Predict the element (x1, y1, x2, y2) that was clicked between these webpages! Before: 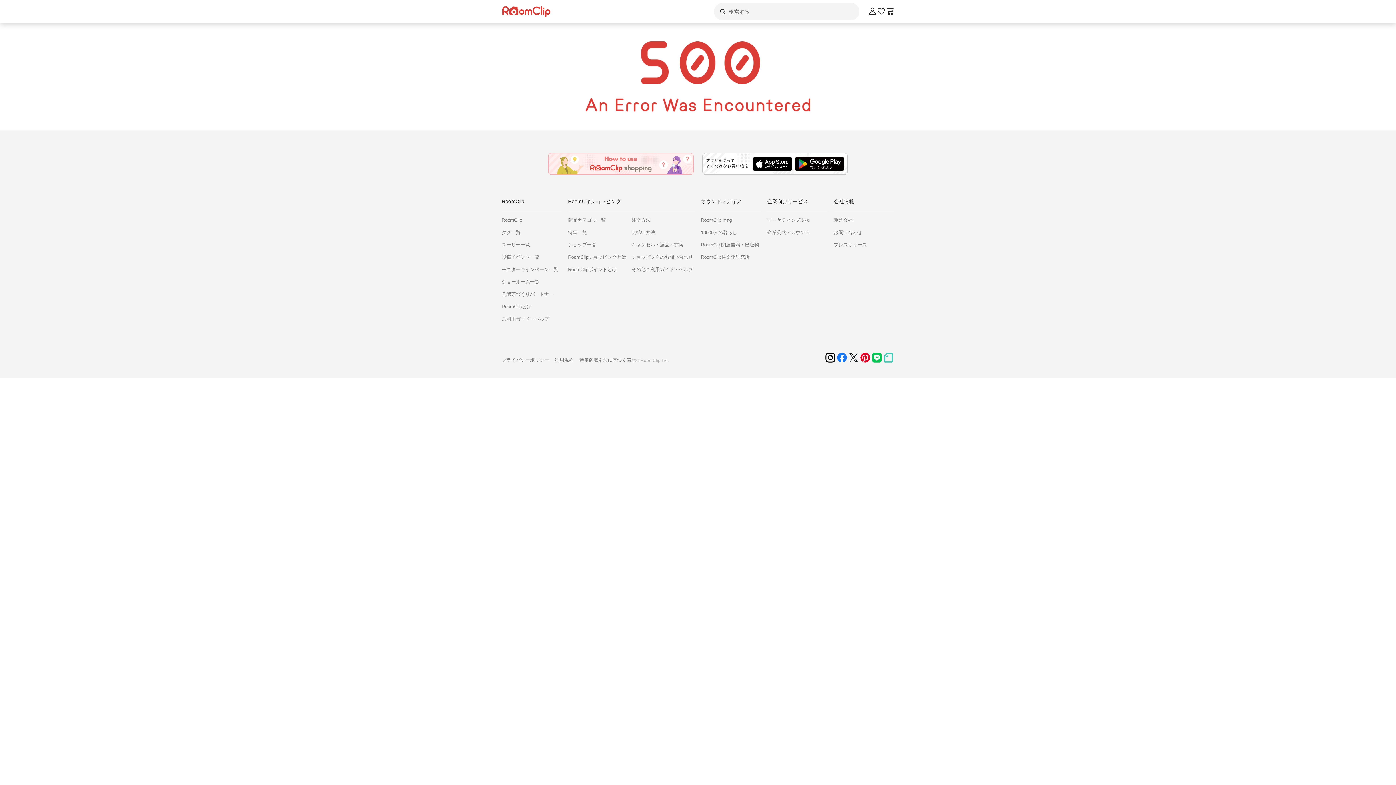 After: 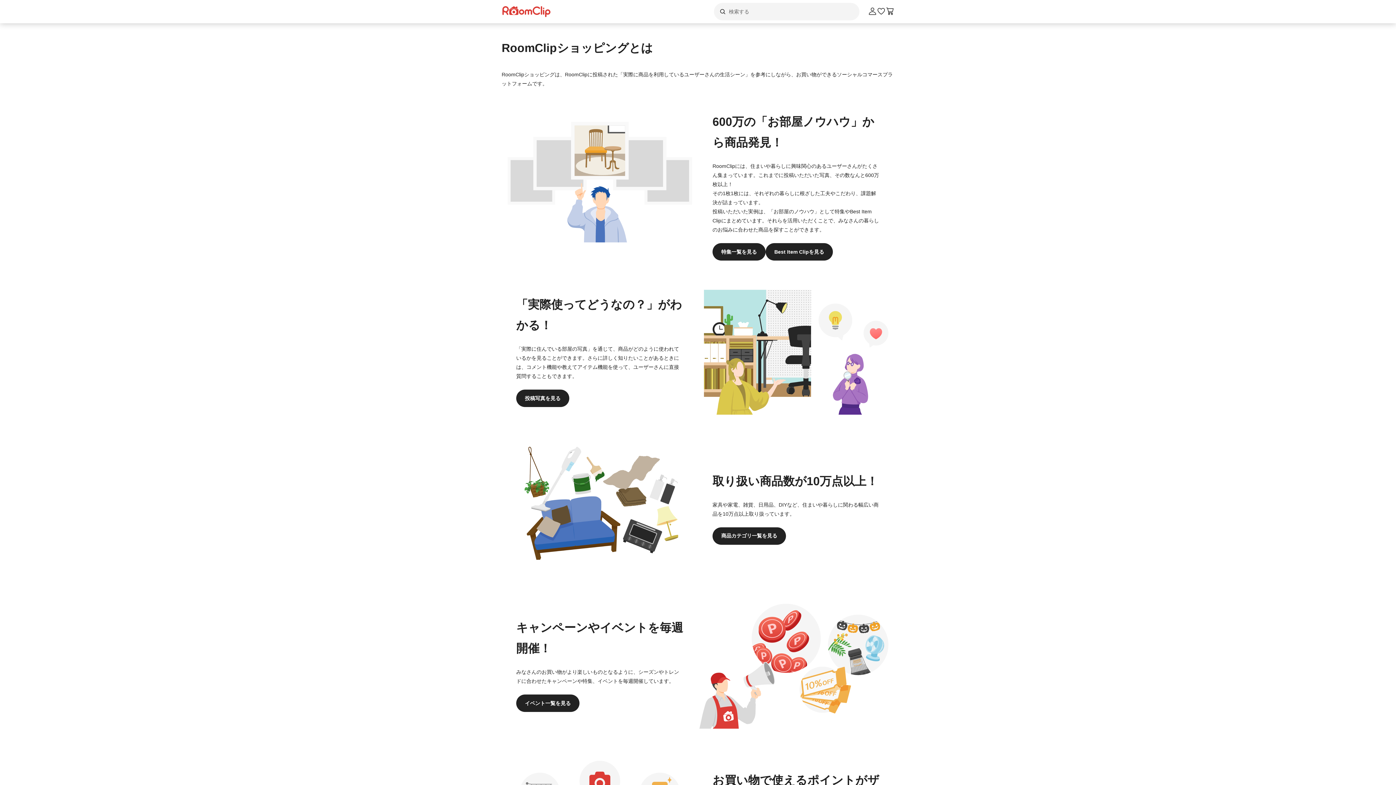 Action: bbox: (548, 153, 693, 175)